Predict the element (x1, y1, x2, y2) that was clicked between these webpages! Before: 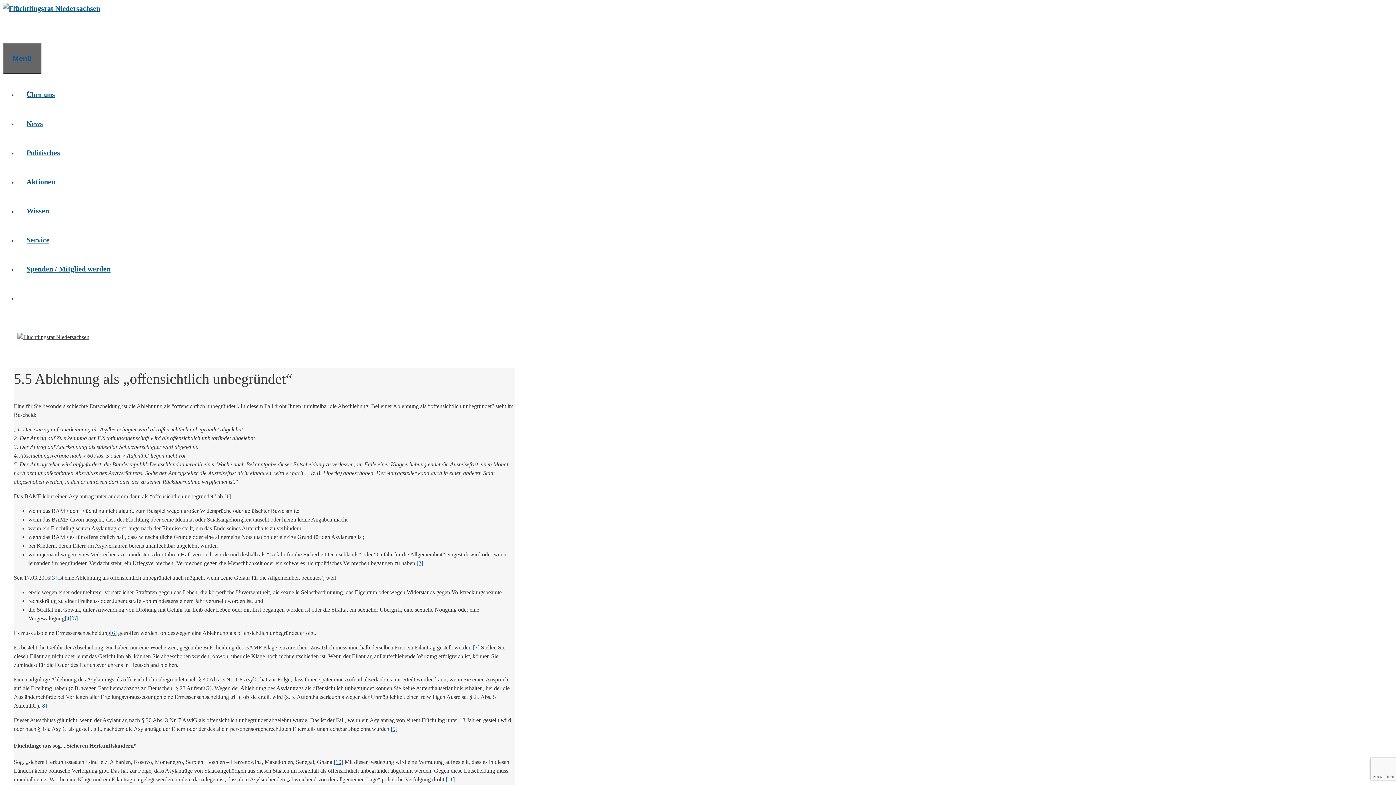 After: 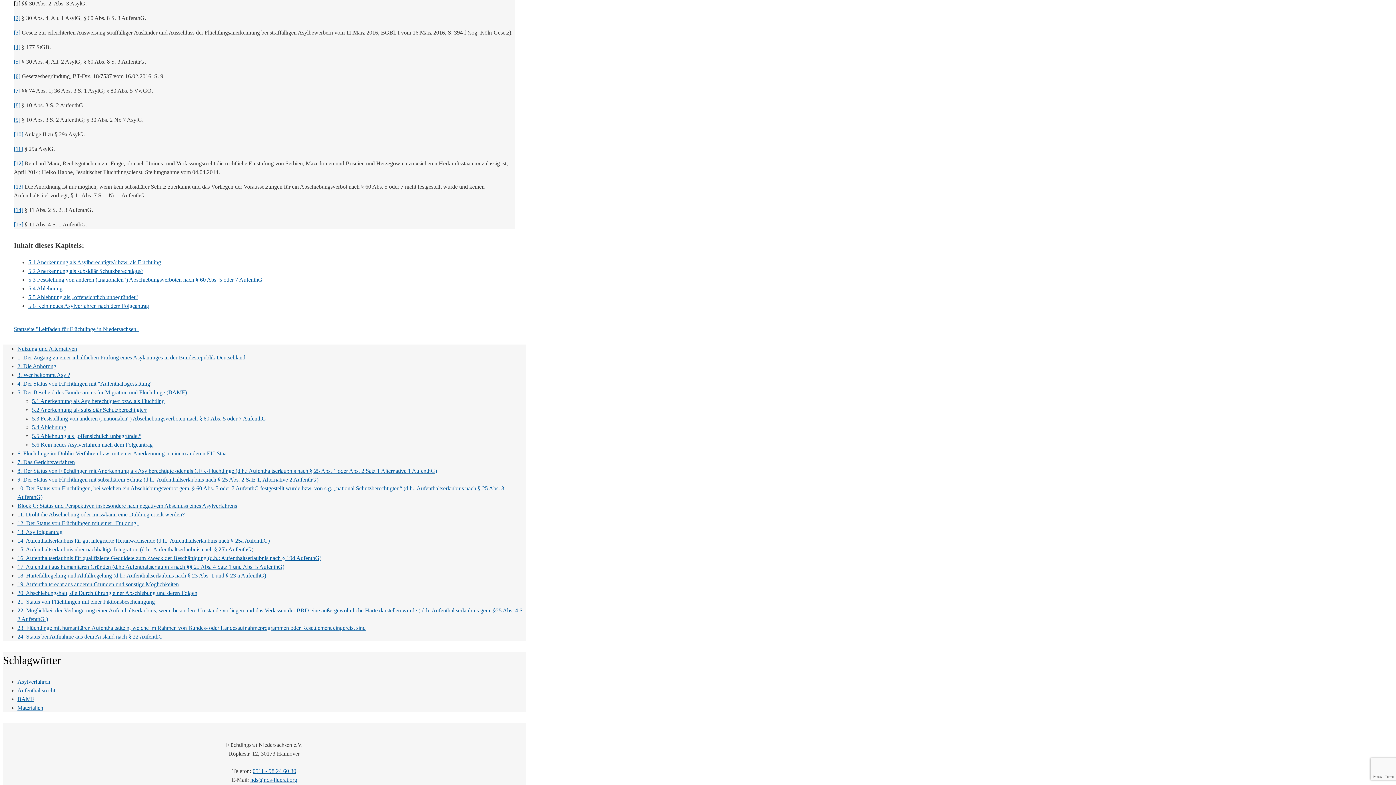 Action: bbox: (224, 493, 230, 499) label: [1]